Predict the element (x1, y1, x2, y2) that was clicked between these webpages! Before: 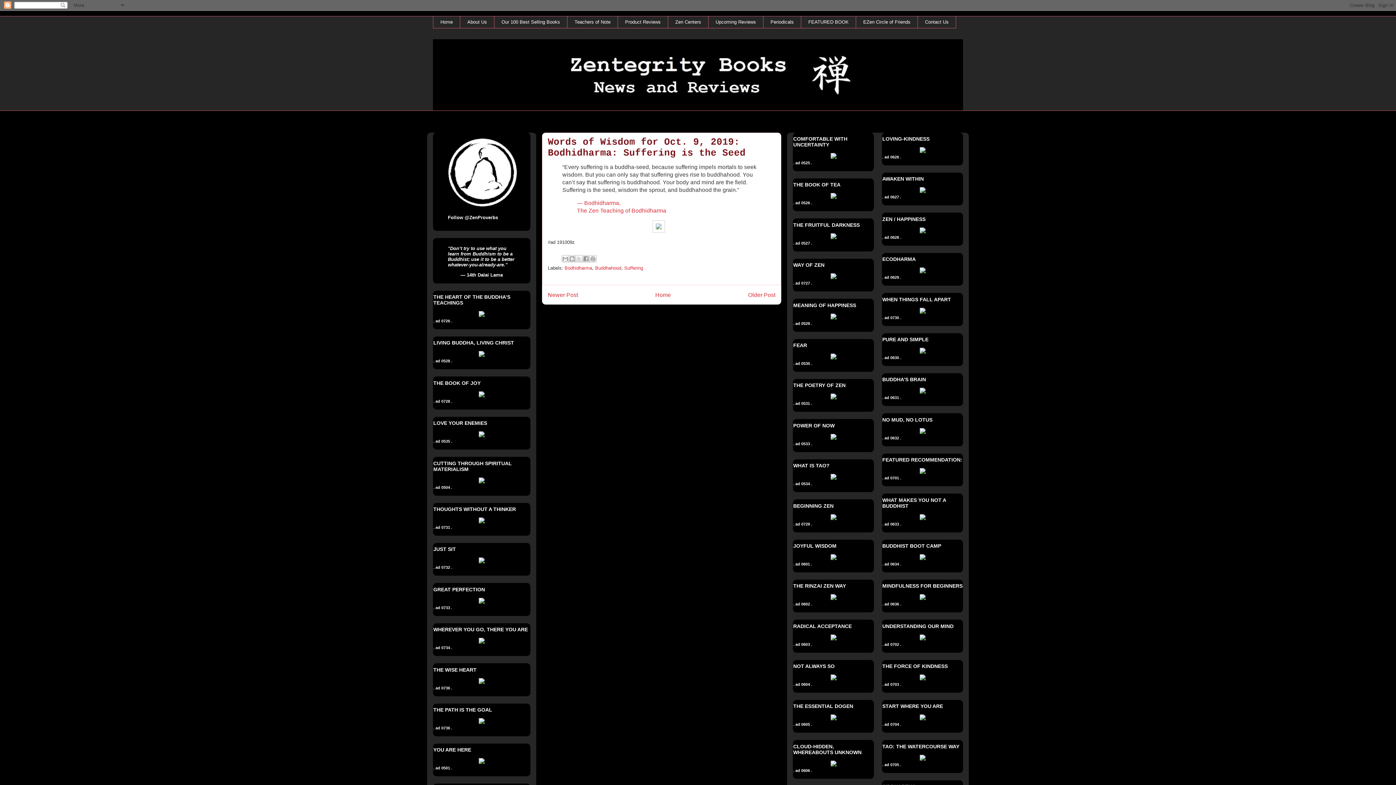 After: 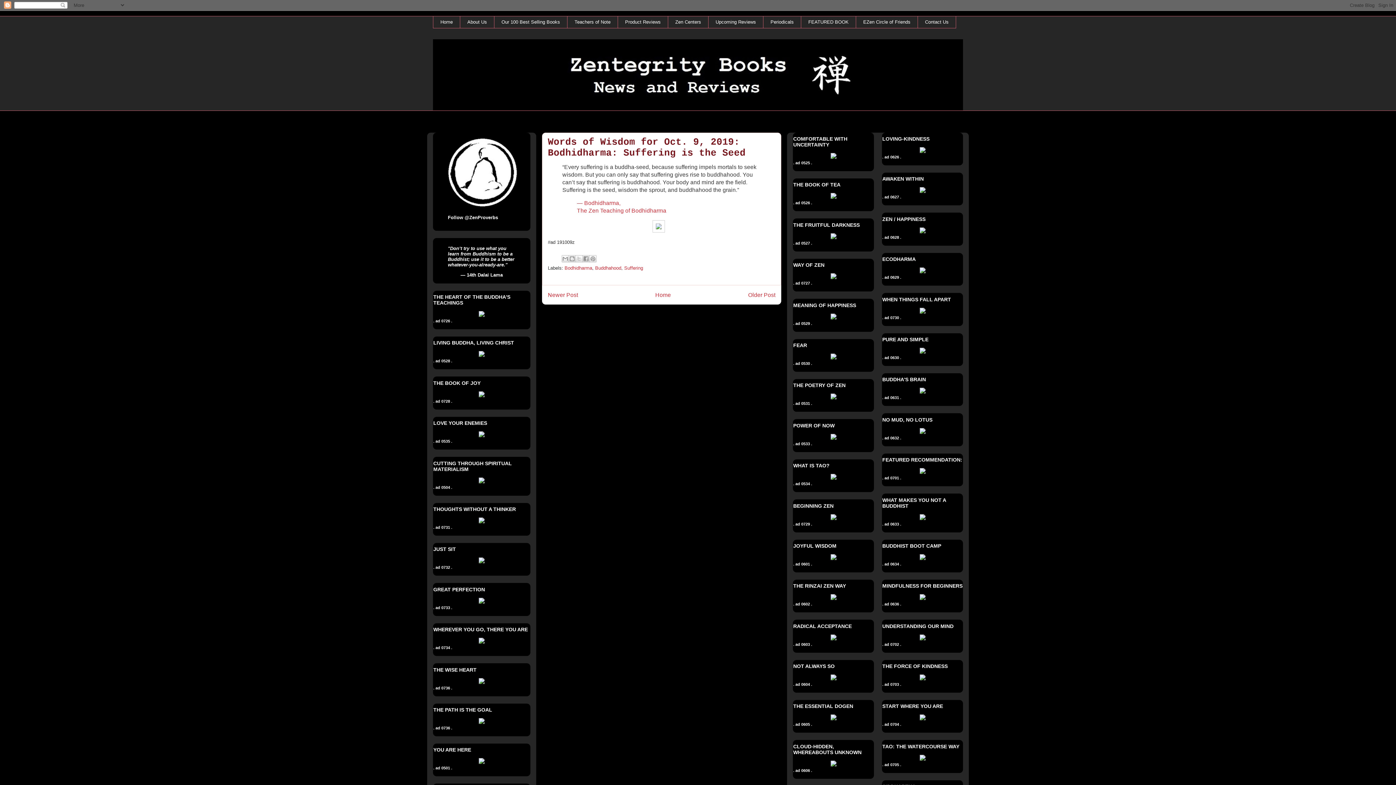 Action: bbox: (919, 676, 925, 681)